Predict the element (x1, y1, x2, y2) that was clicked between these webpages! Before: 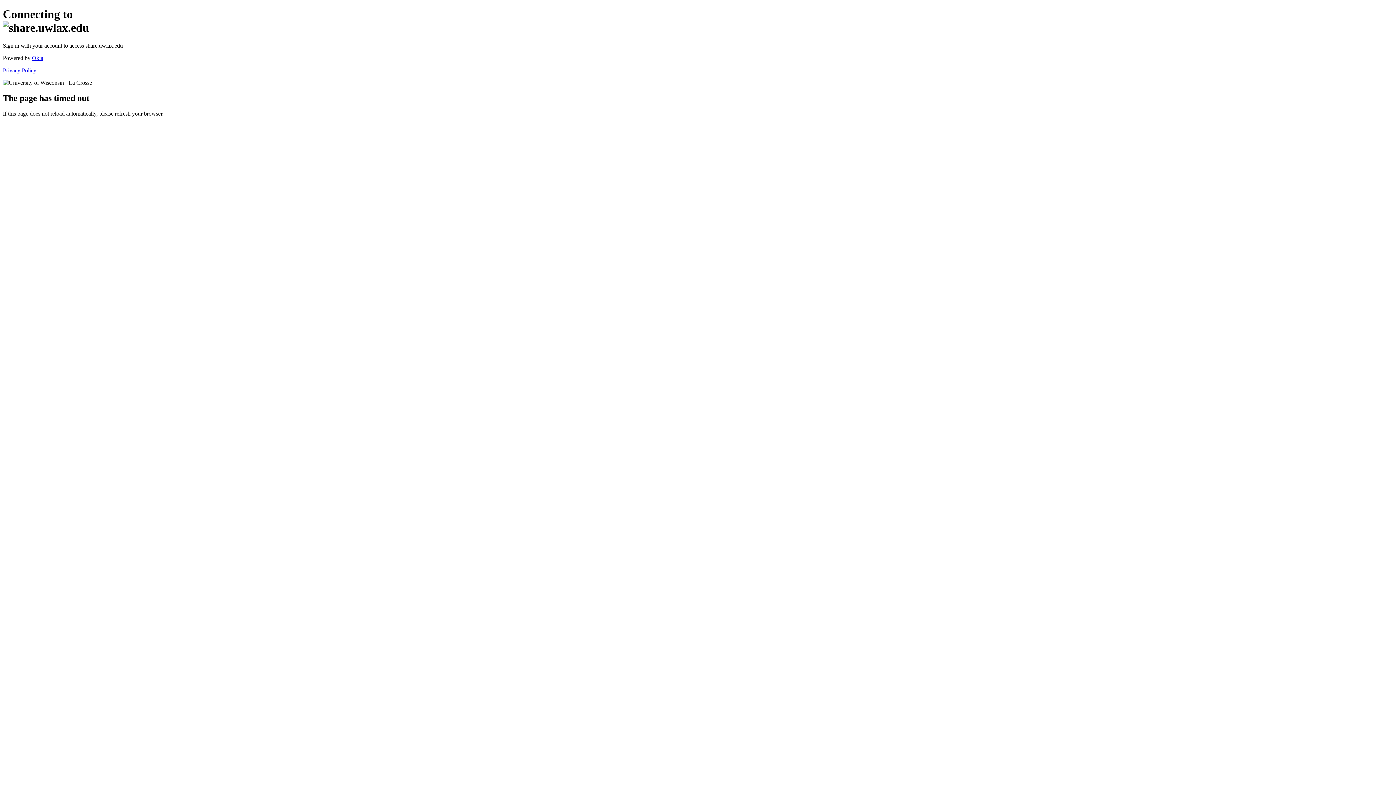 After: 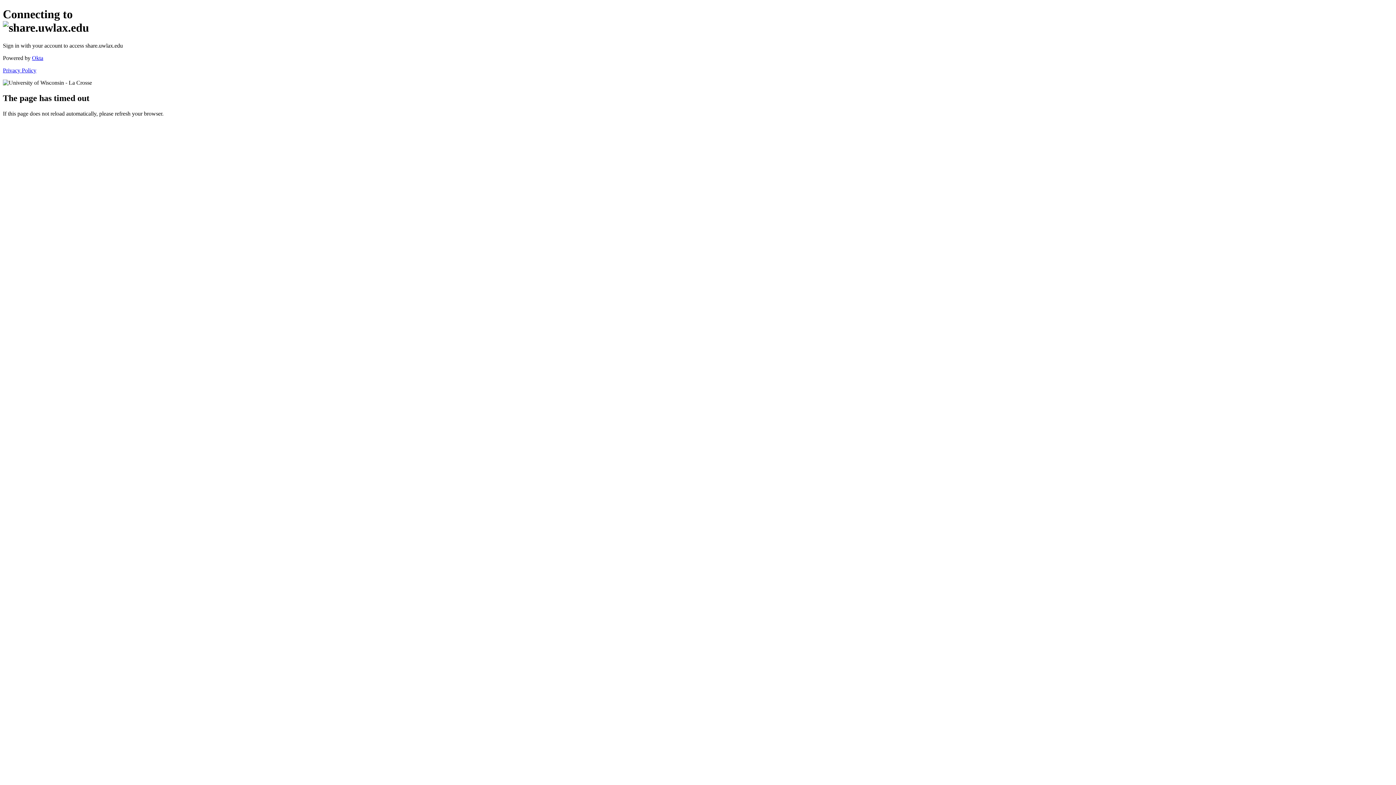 Action: label: Privacy Policy bbox: (2, 67, 36, 73)